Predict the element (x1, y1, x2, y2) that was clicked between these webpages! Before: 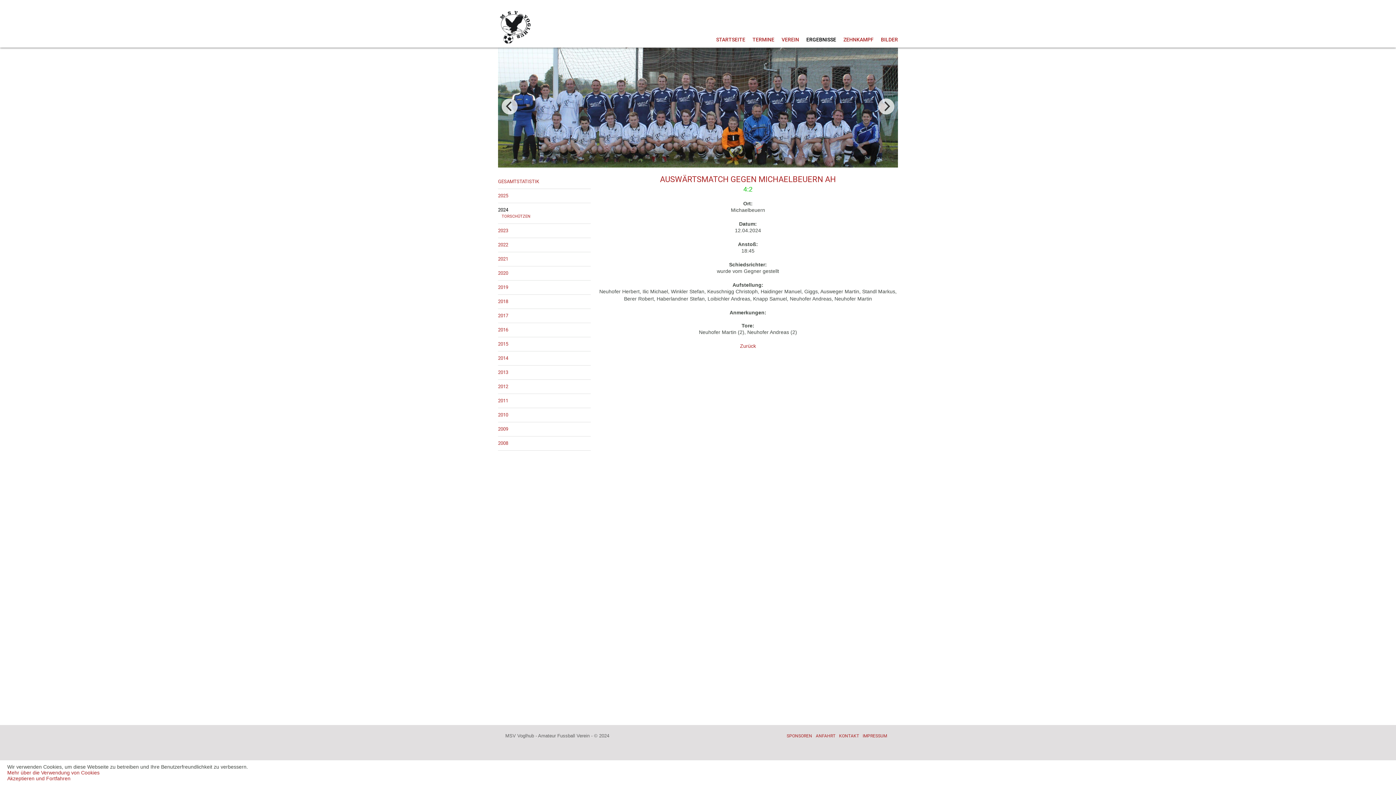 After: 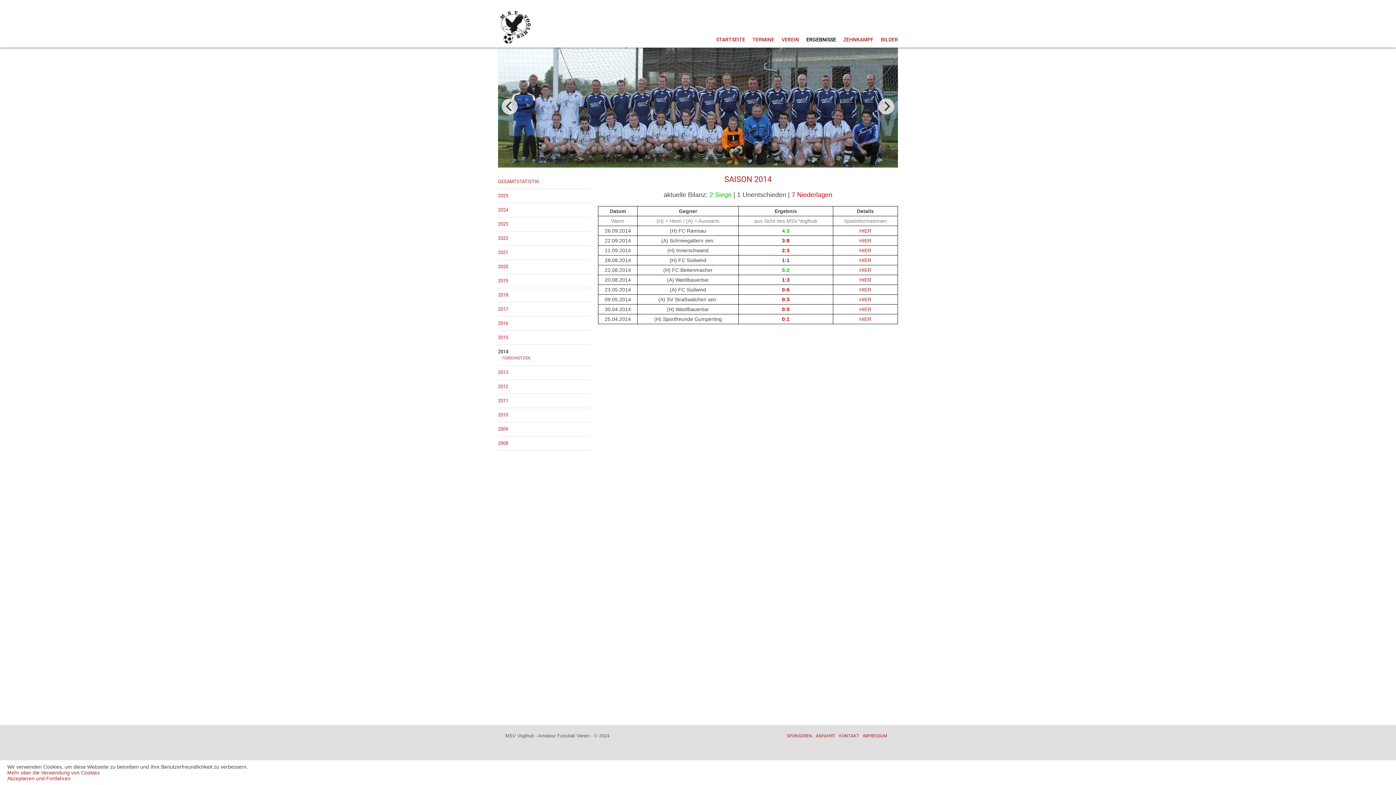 Action: label: 2014 bbox: (498, 355, 590, 361)